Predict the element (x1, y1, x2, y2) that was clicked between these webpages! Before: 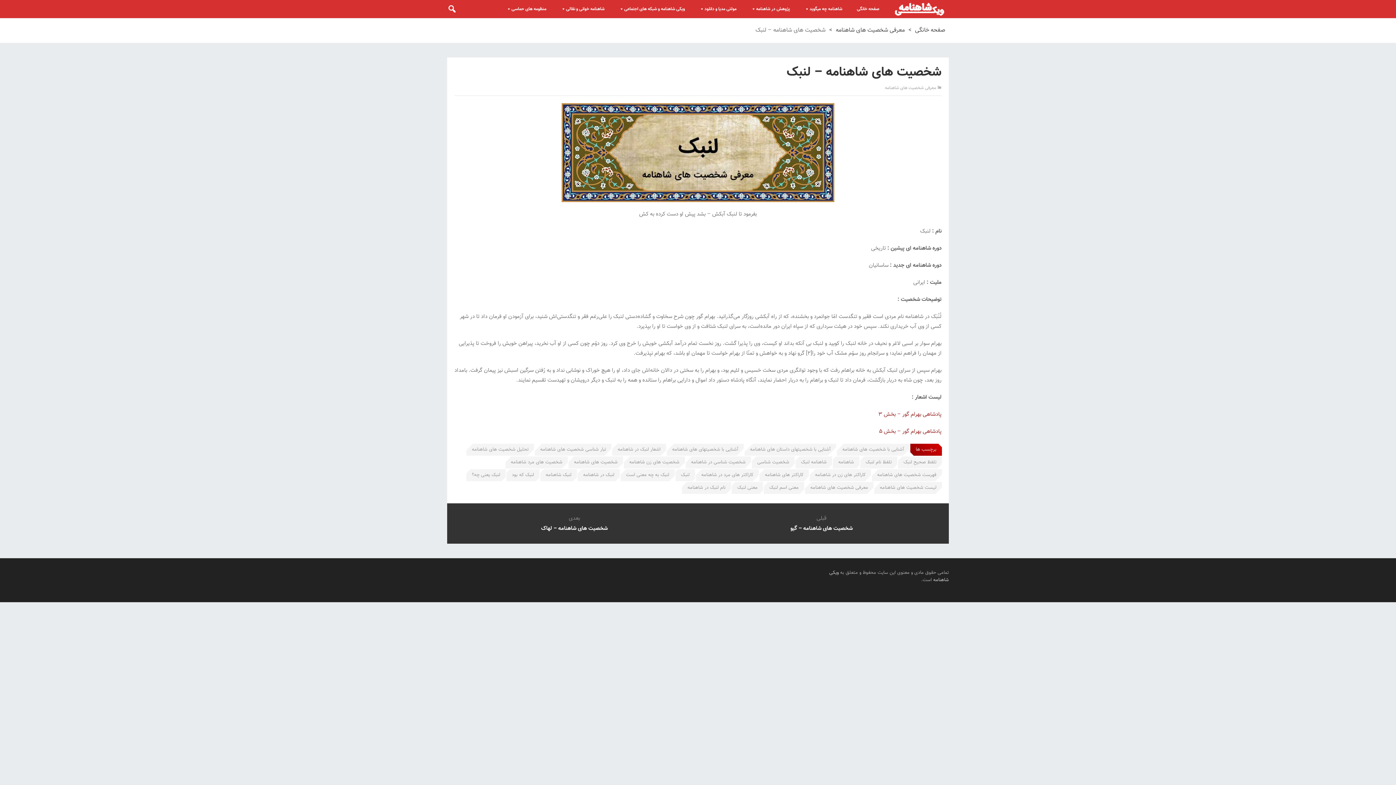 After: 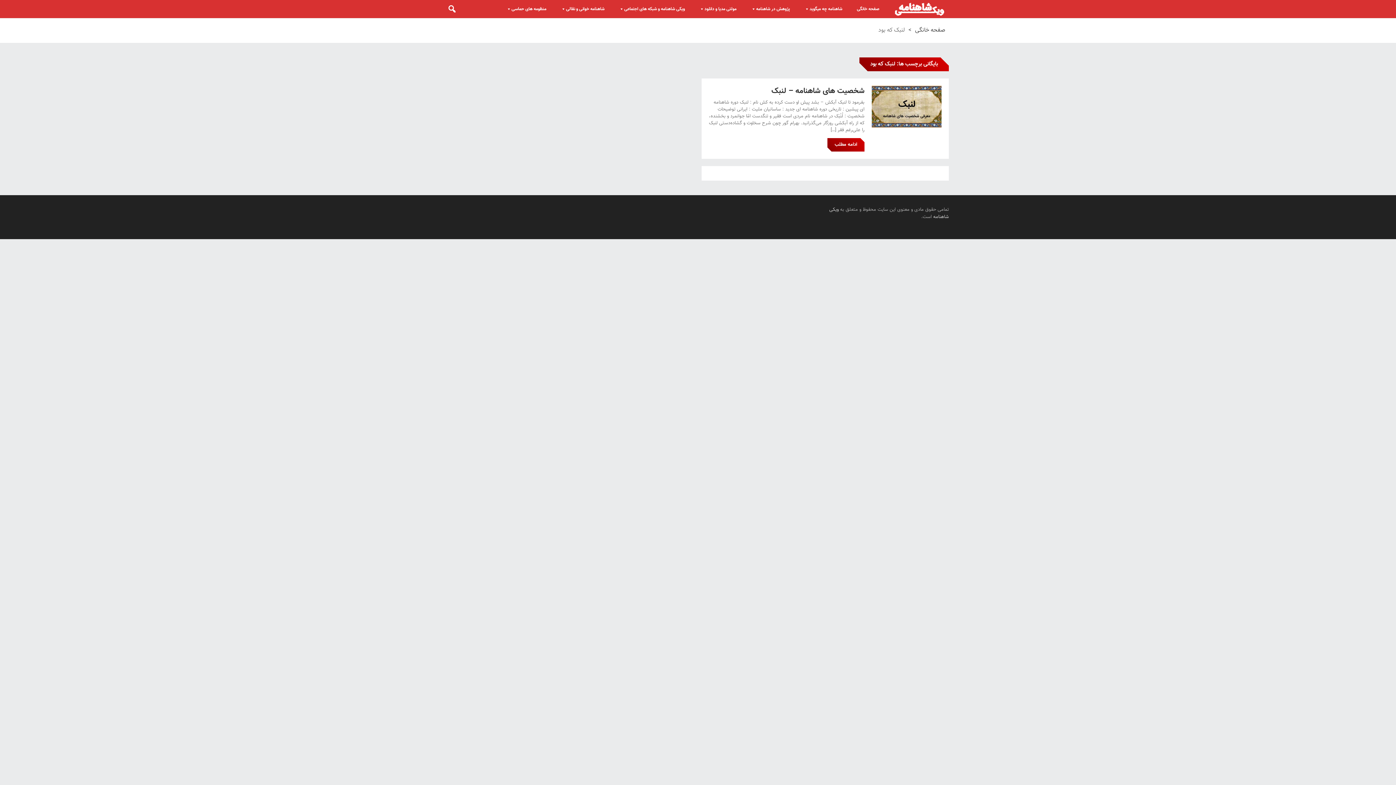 Action: bbox: (506, 469, 539, 481) label: لنبک که بود